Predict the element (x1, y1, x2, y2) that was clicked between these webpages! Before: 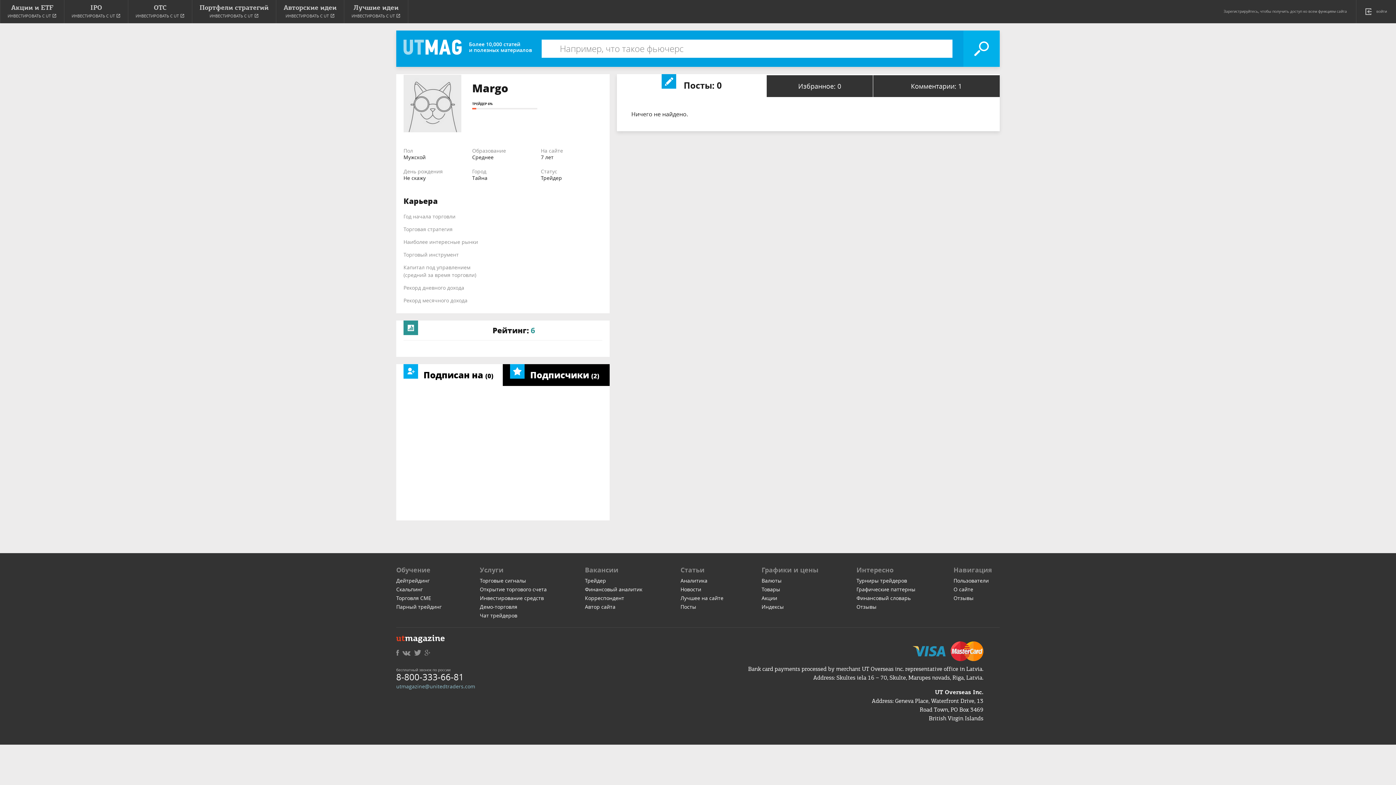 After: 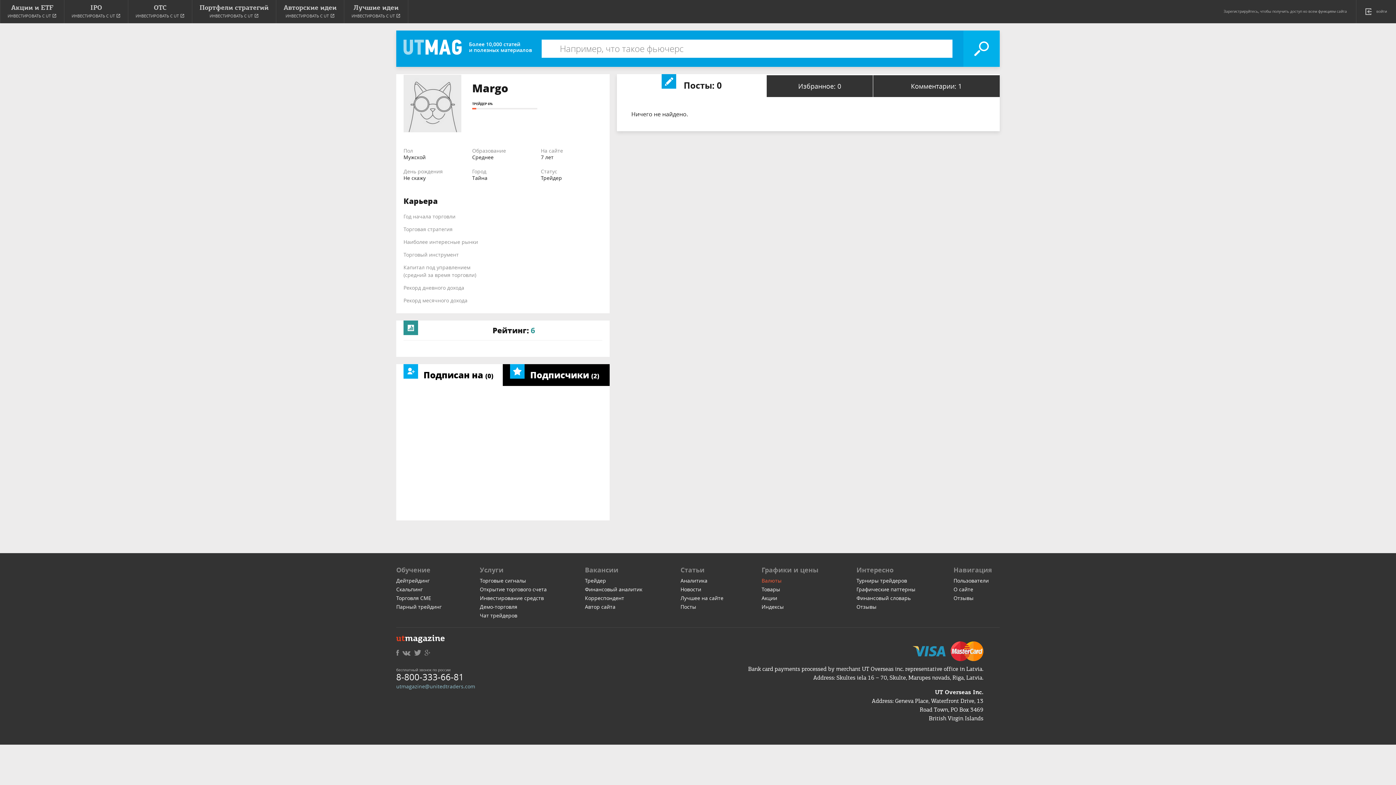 Action: label: Валюты bbox: (761, 577, 781, 584)